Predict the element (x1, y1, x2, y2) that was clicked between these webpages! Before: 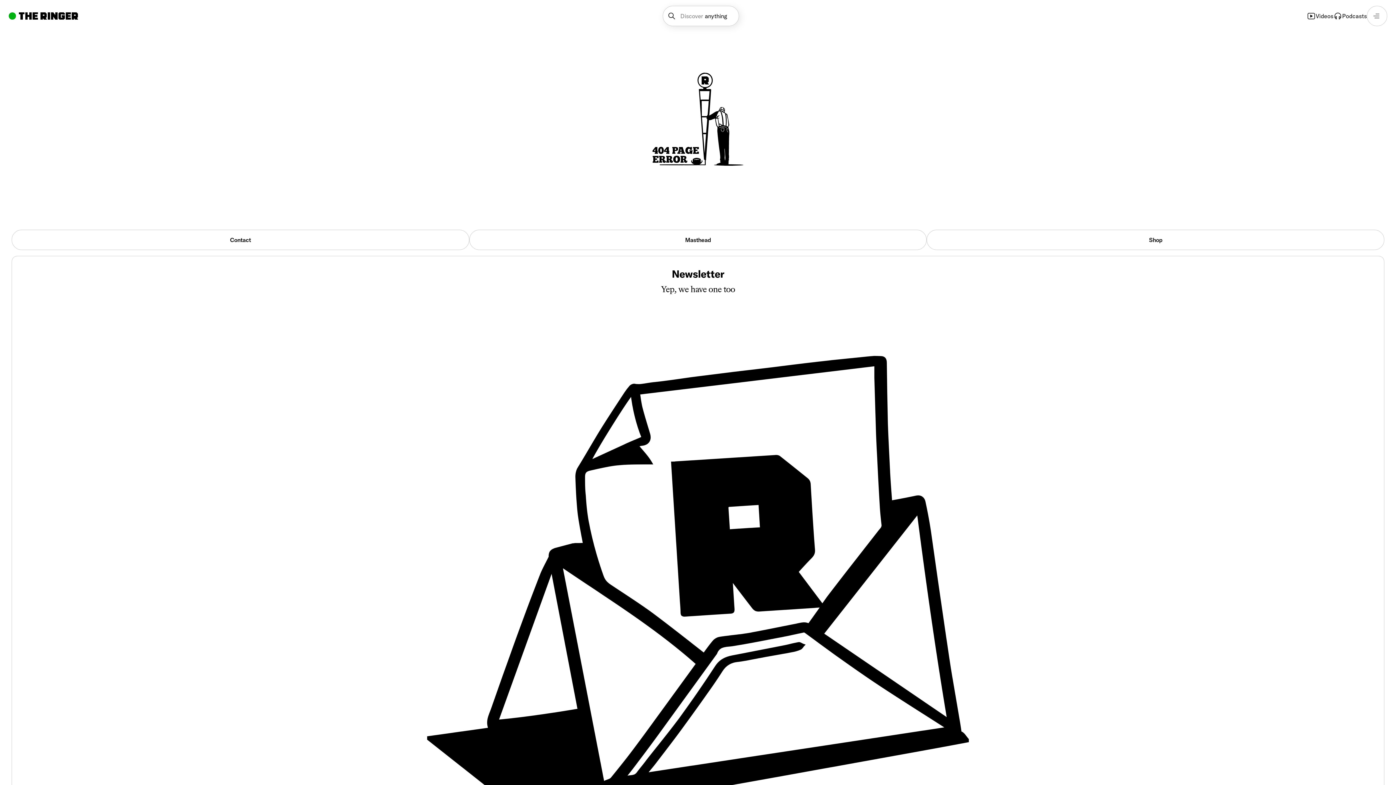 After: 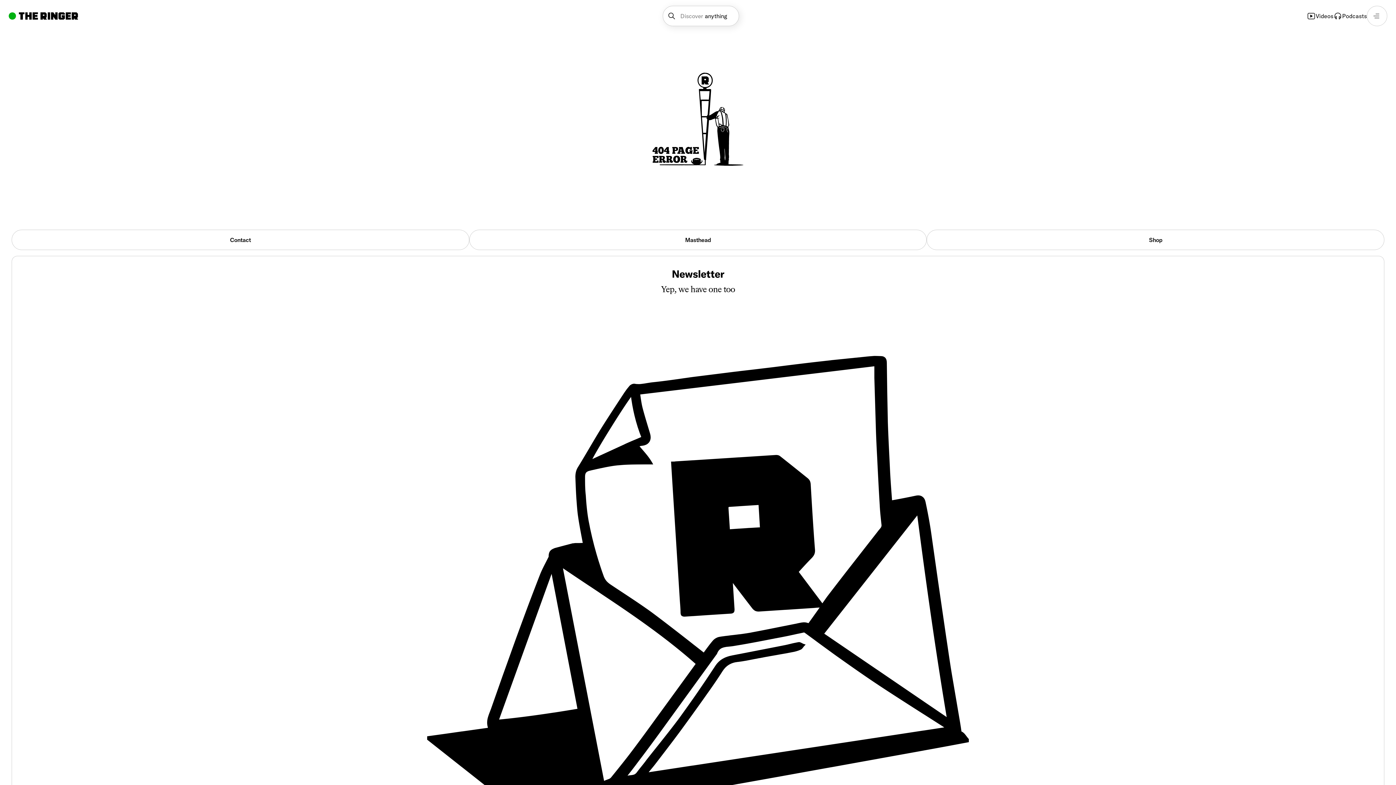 Action: label: Discover
anything bbox: (662, 5, 739, 26)